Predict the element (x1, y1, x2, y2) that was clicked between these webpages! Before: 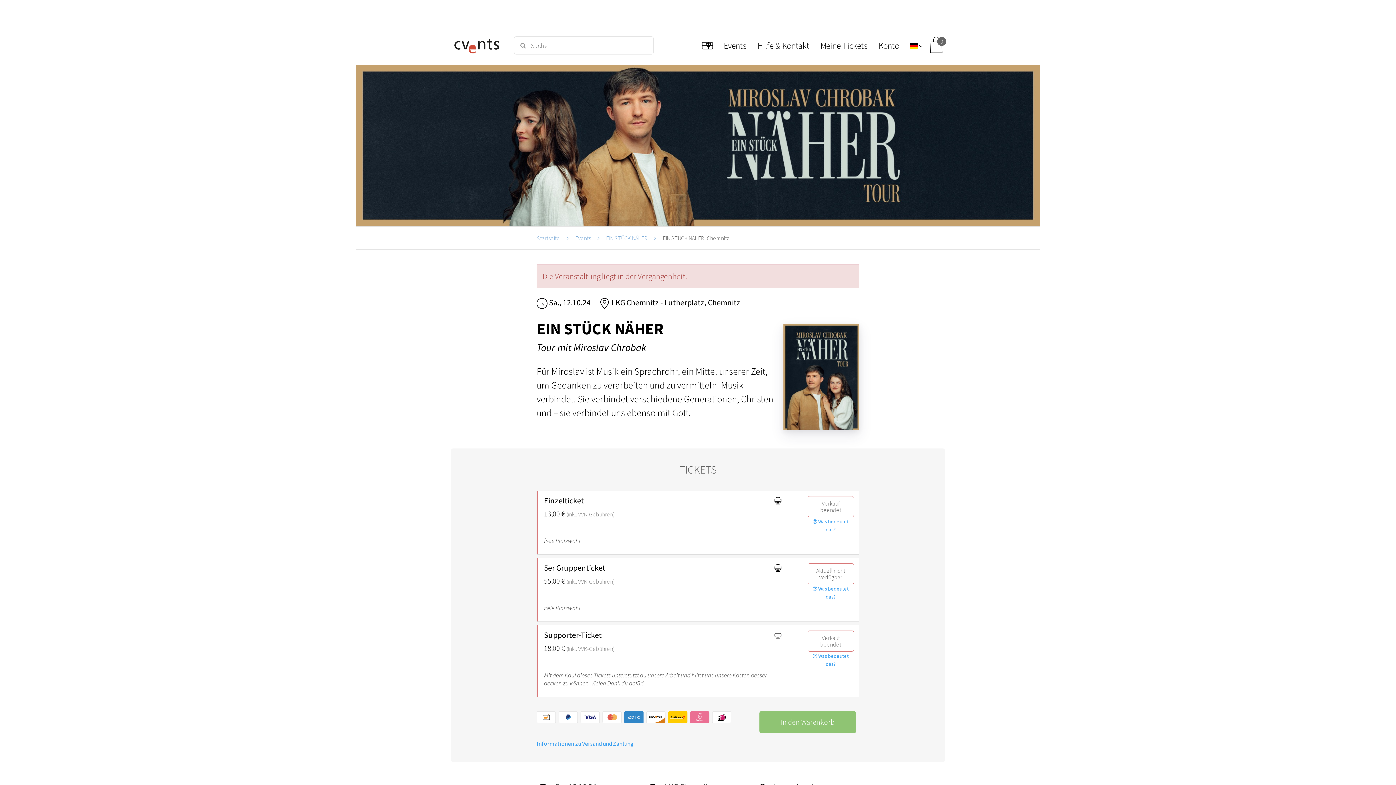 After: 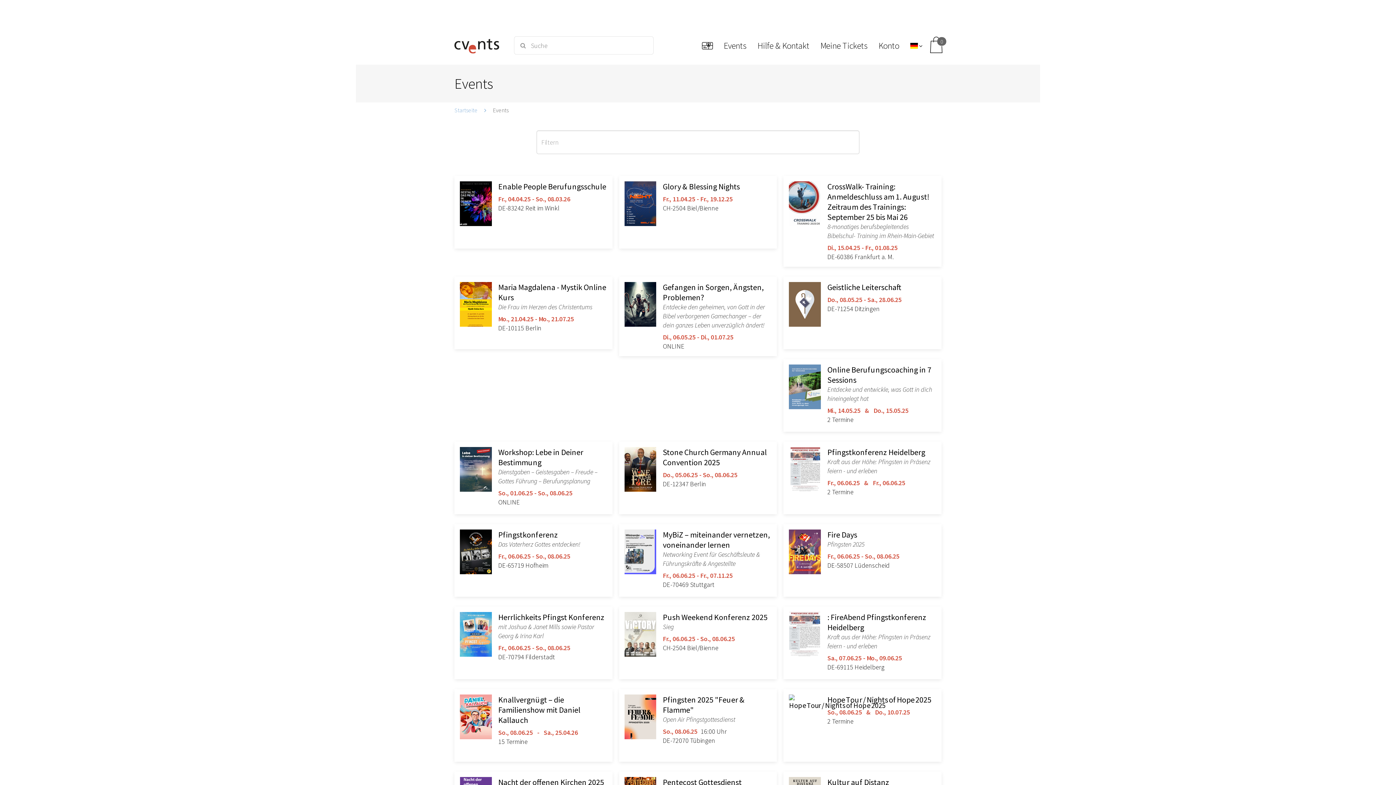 Action: bbox: (718, 36, 752, 54) label: Events